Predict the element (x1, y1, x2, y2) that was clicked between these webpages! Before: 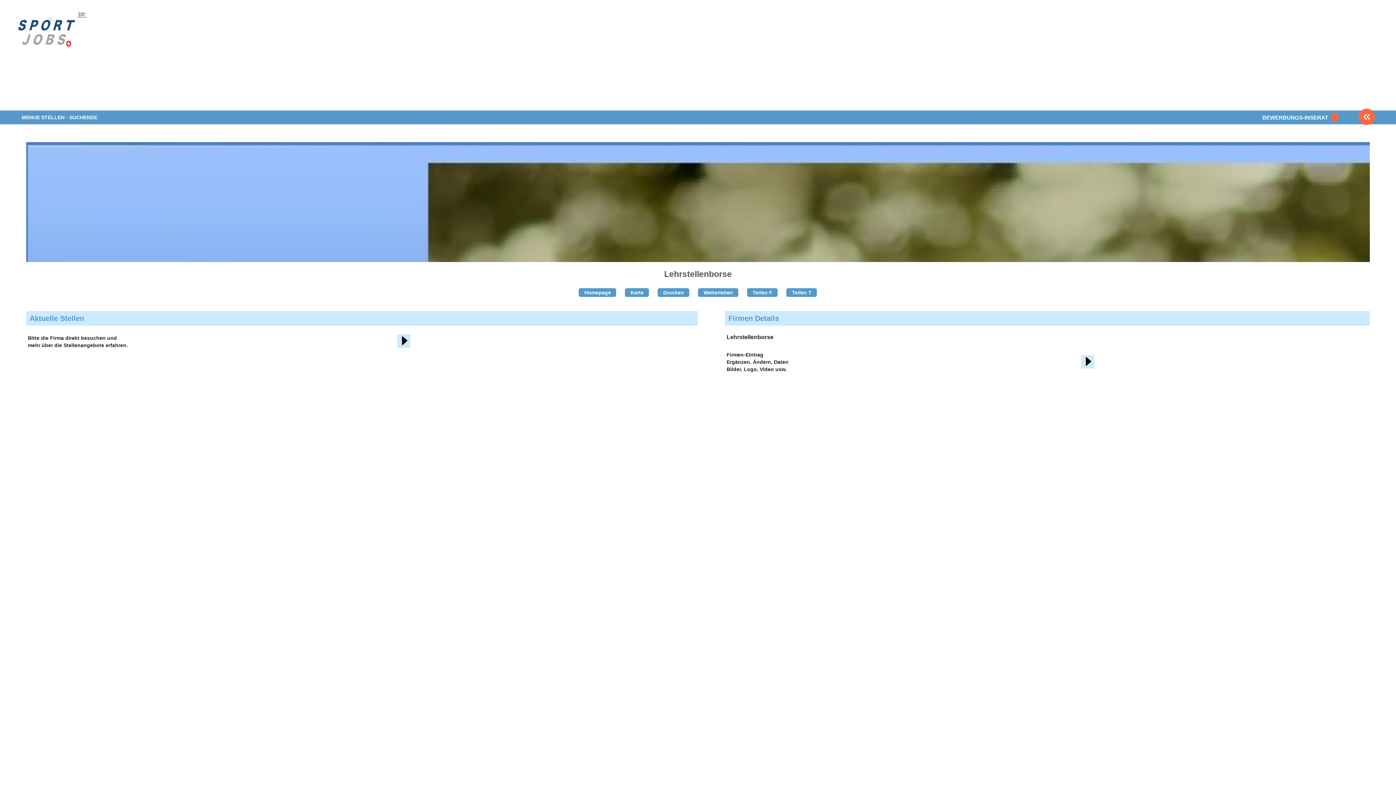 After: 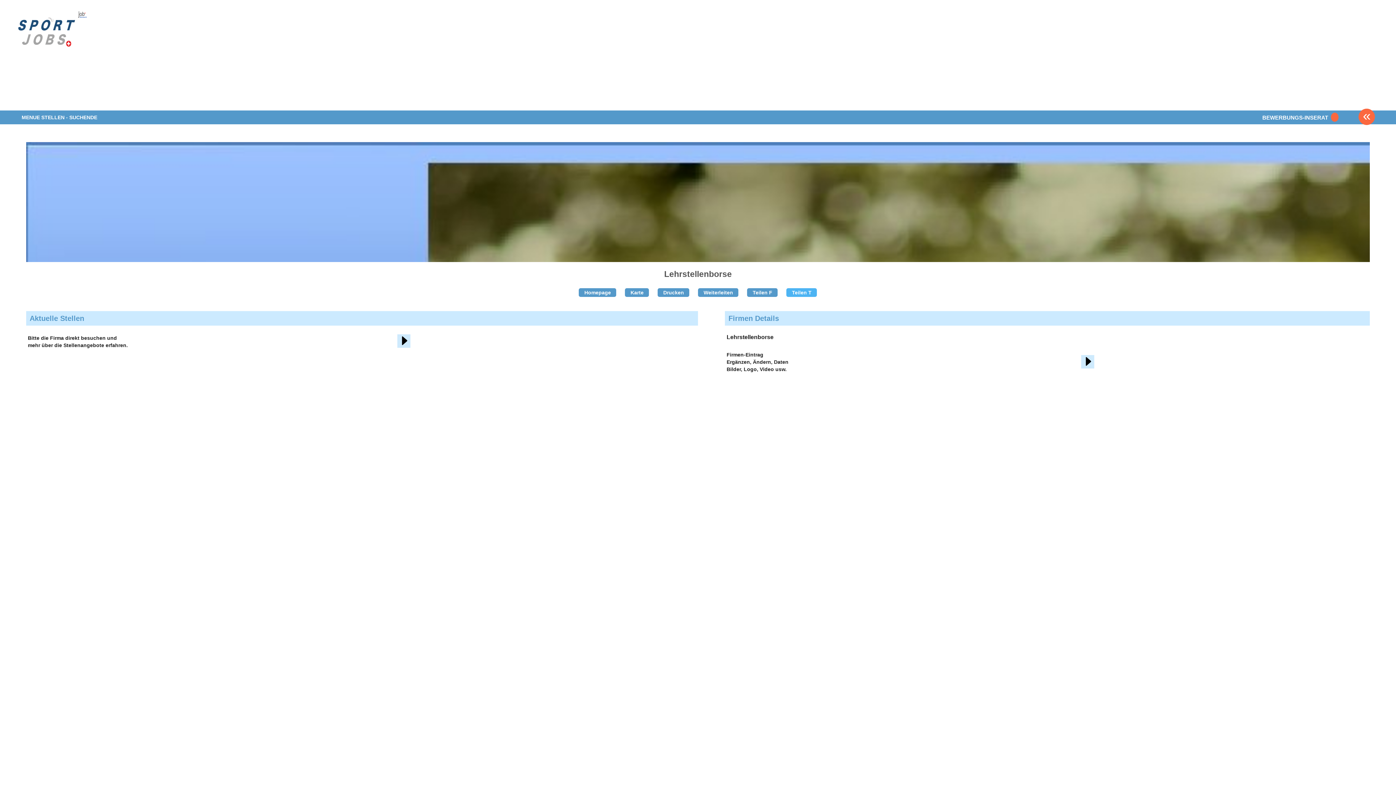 Action: bbox: (786, 288, 817, 297) label: Teilen T